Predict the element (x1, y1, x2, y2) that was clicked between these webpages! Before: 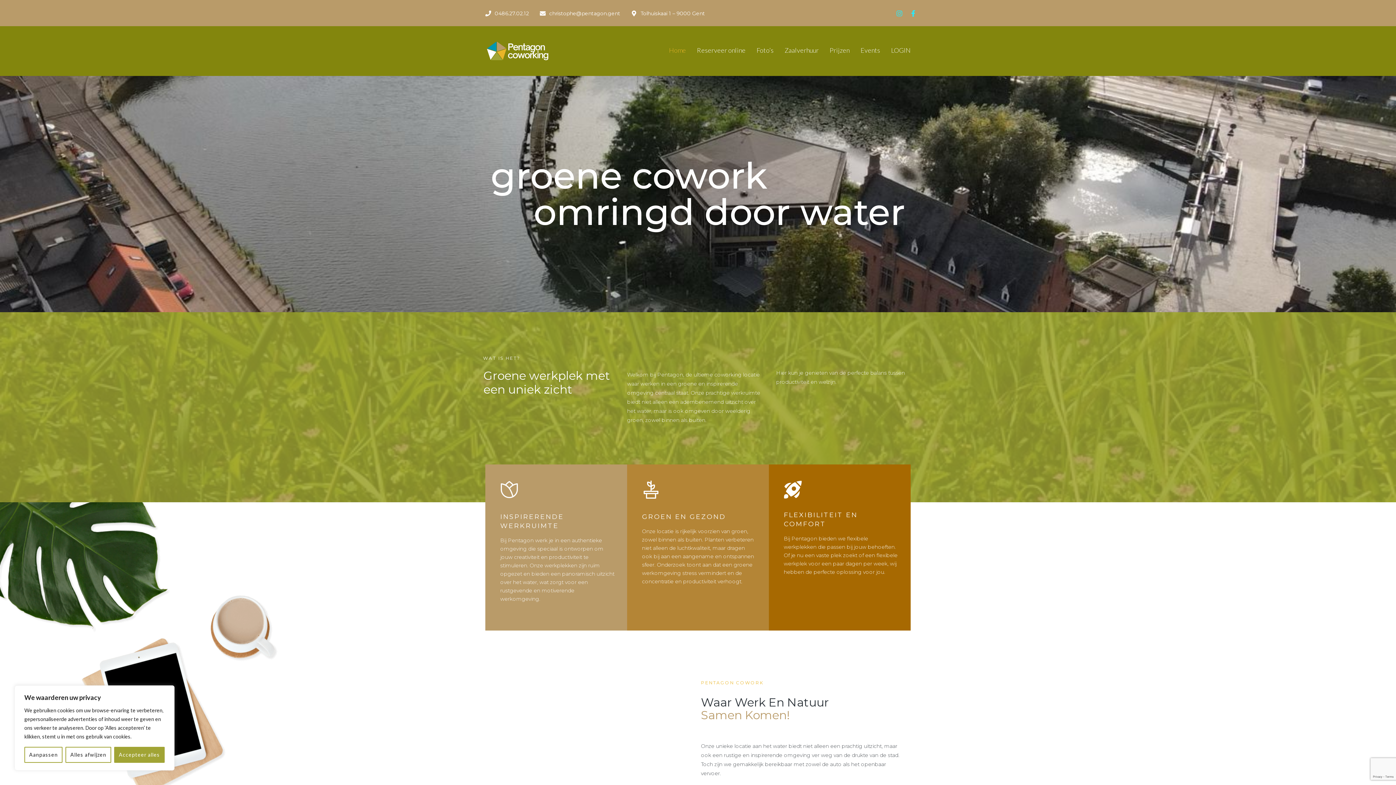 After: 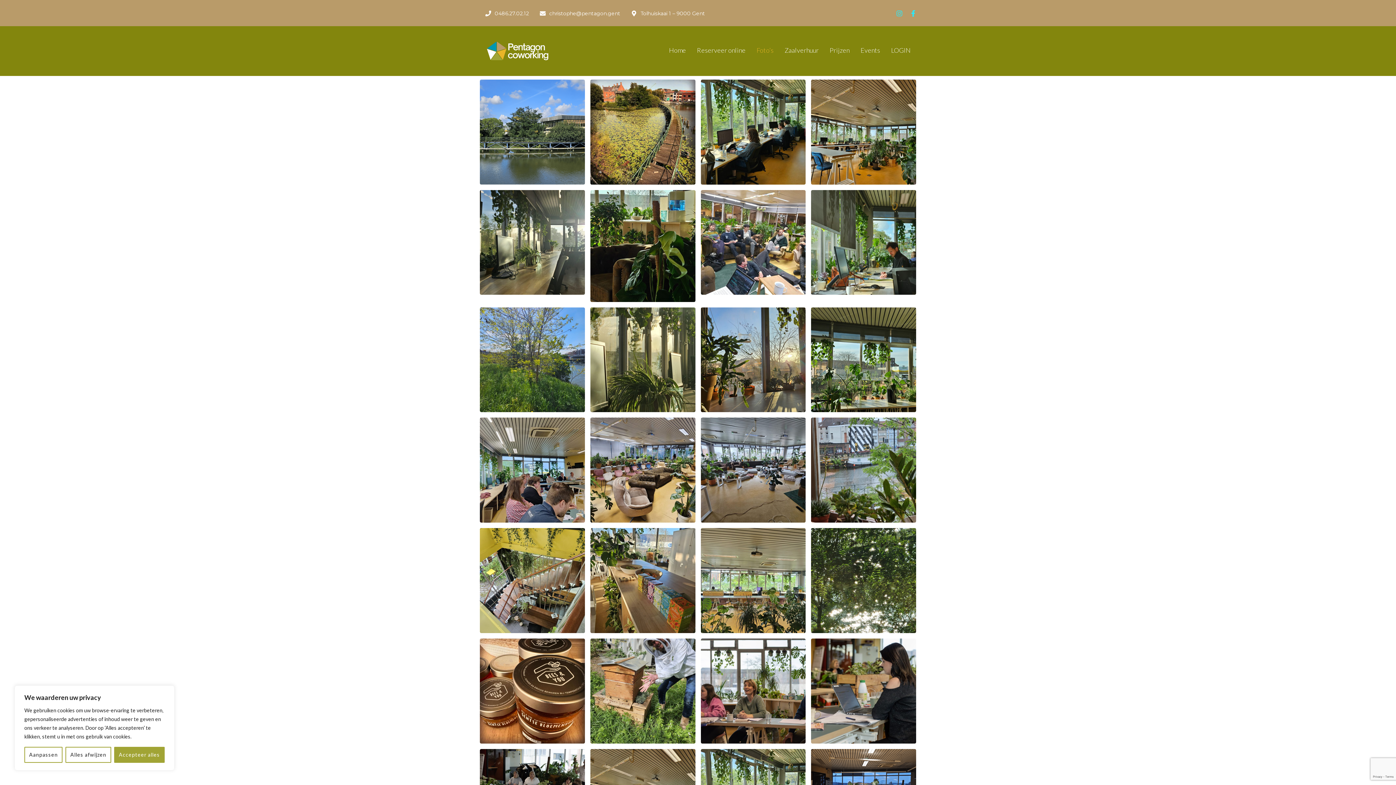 Action: label: Foto’s bbox: (751, 41, 779, 58)